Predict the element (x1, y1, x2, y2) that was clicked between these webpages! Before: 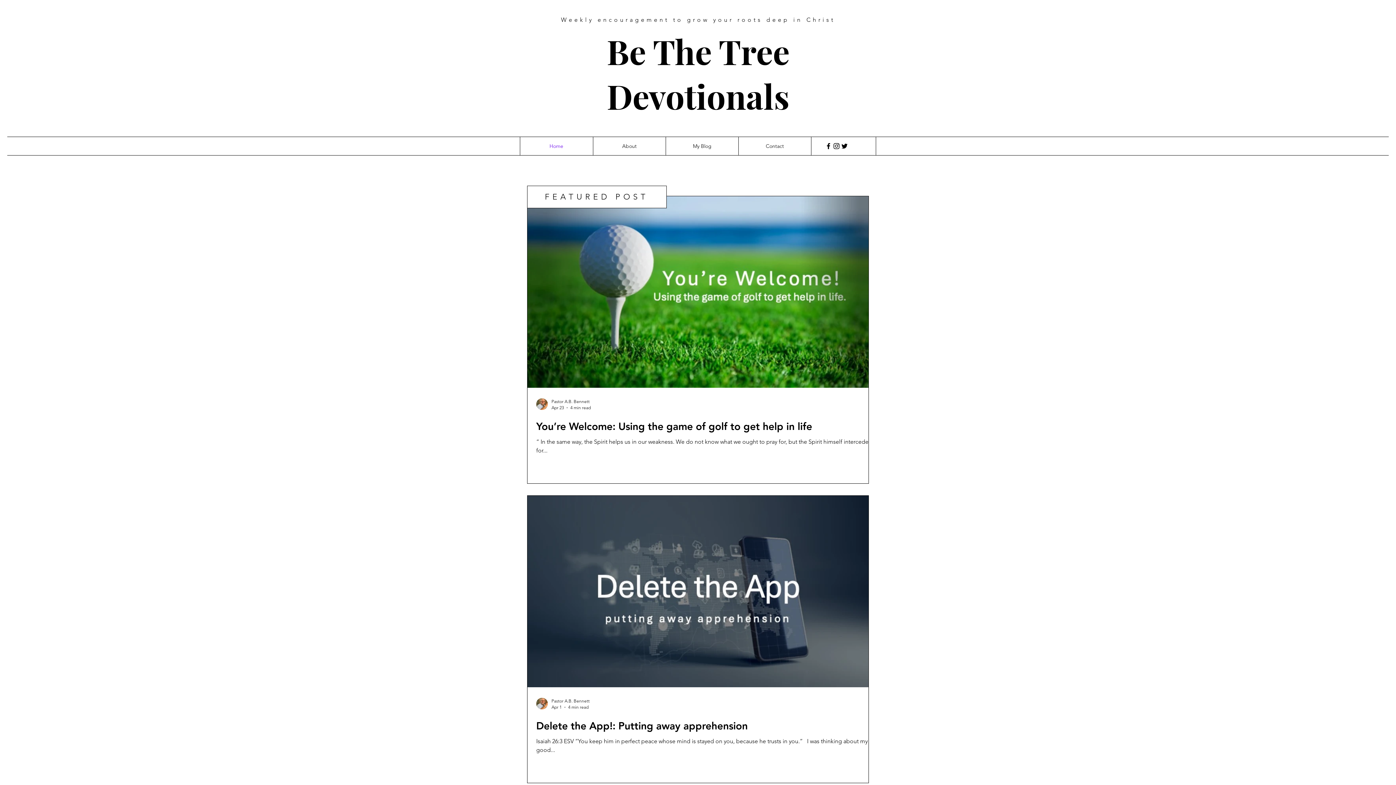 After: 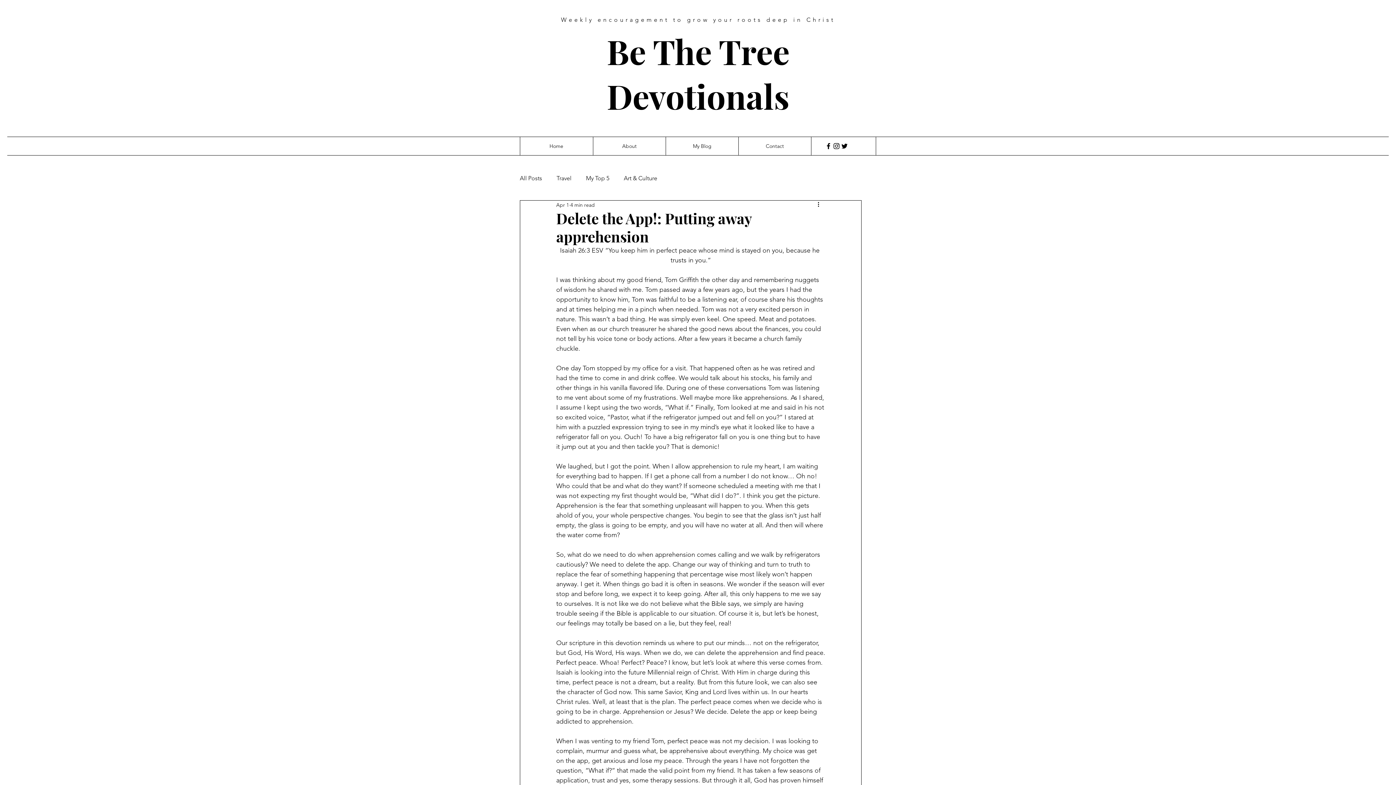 Action: bbox: (536, 719, 877, 733) label: Delete the App!: Putting away apprehension